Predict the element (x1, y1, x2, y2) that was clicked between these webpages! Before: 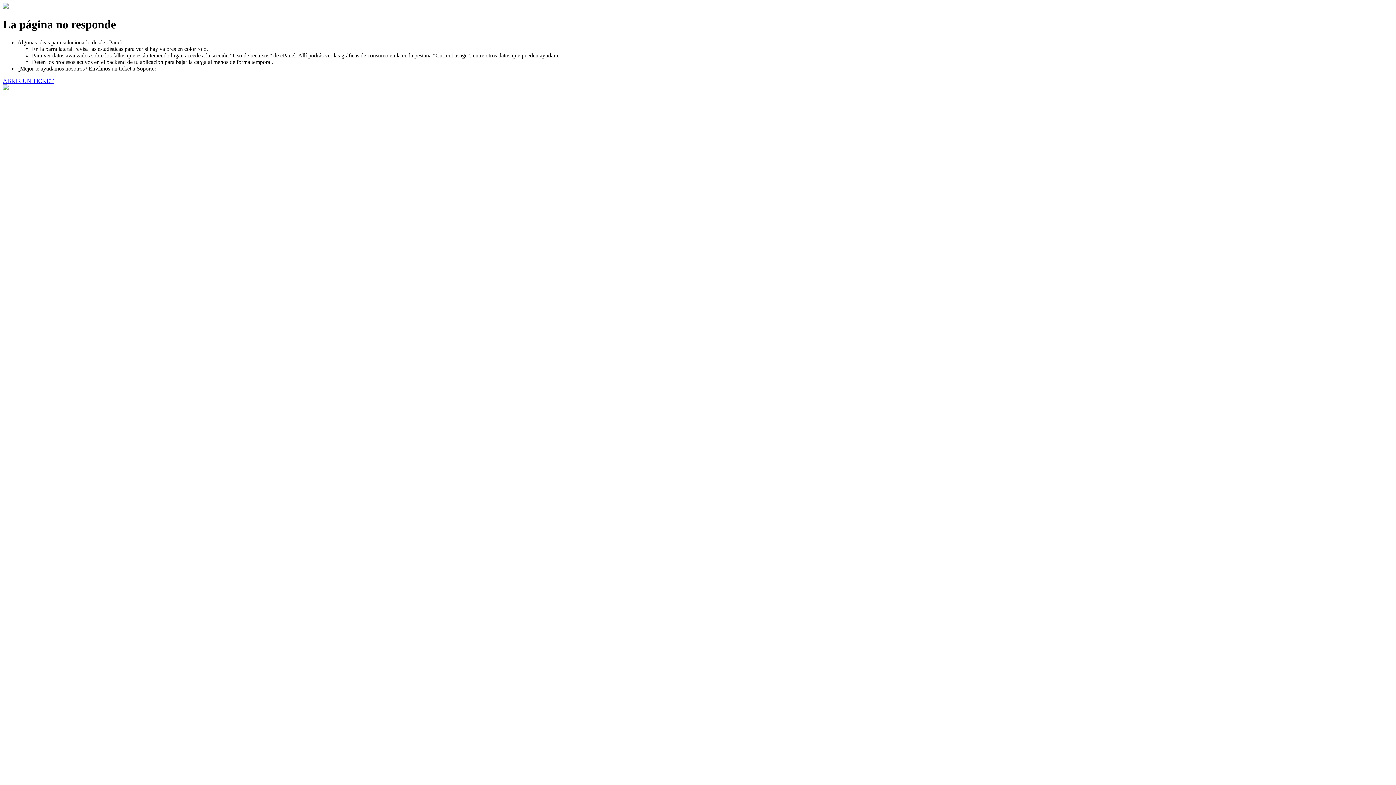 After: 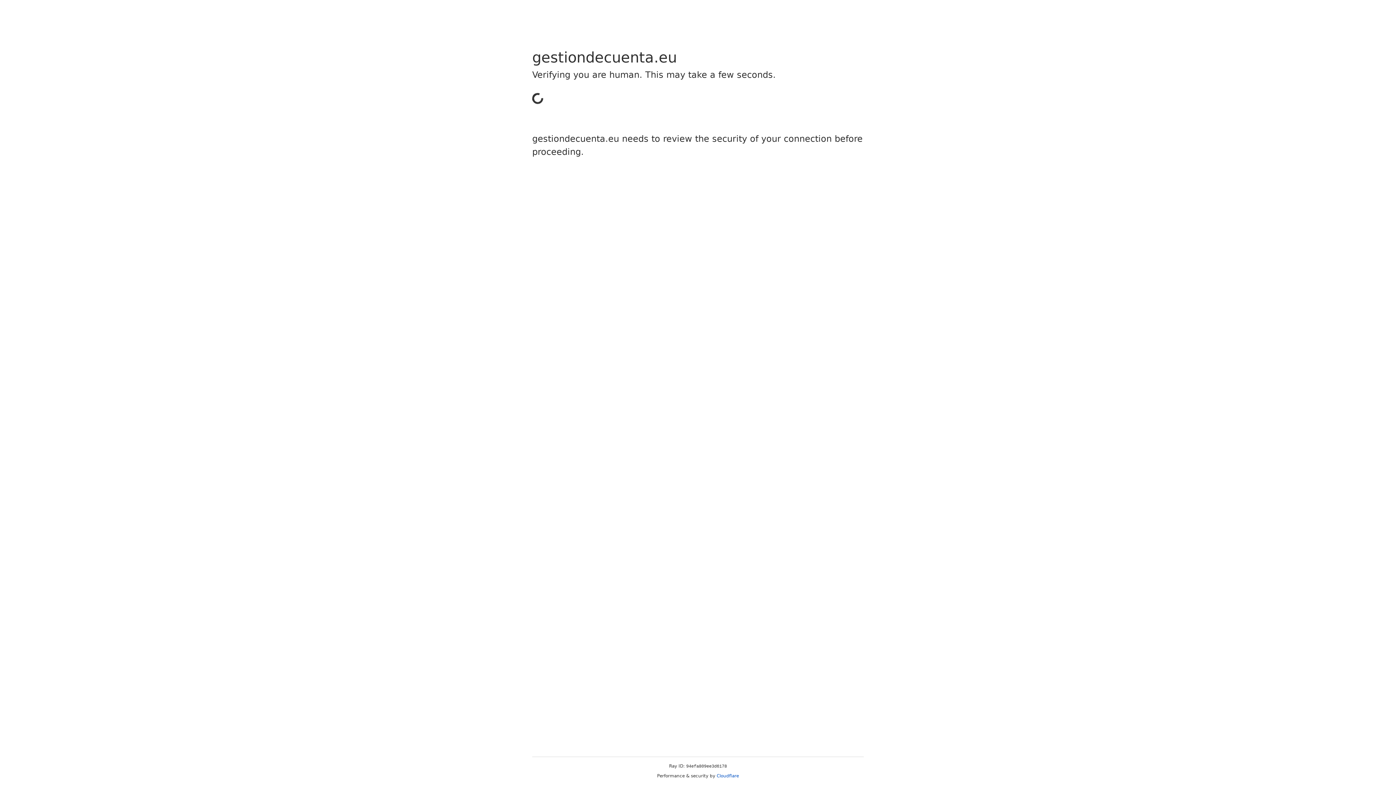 Action: label: ABRIR UN TICKET bbox: (2, 77, 53, 83)